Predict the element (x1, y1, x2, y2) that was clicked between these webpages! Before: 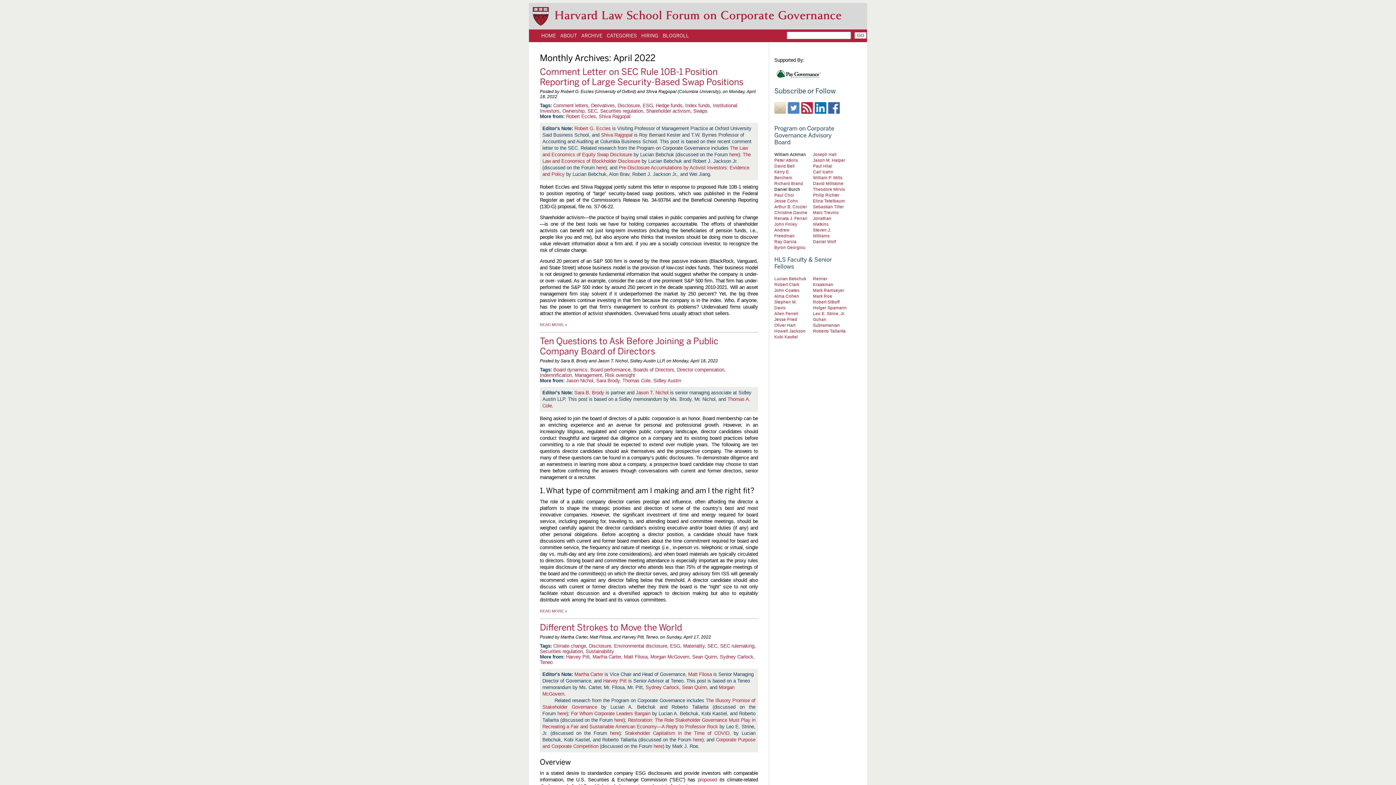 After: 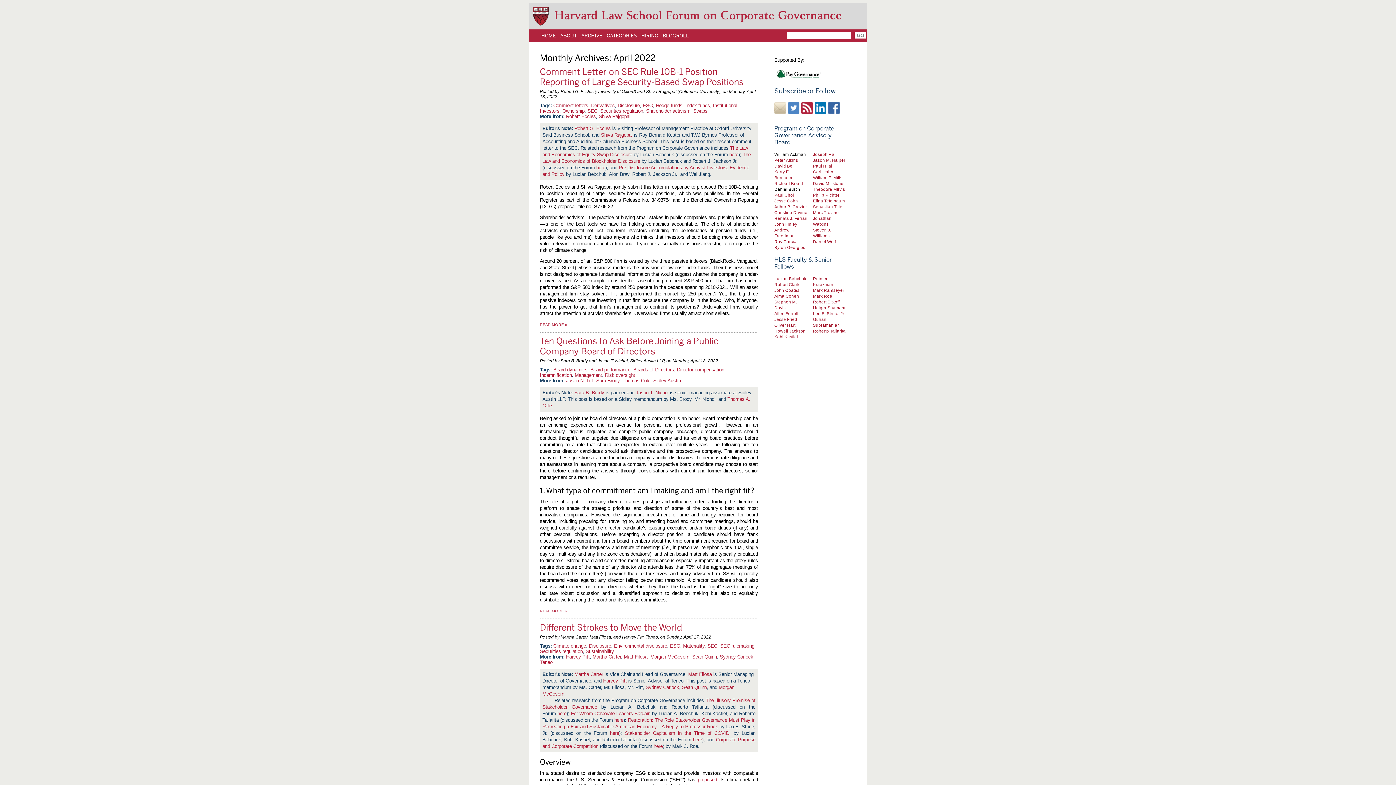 Action: label: Alma Cohen bbox: (774, 293, 799, 298)